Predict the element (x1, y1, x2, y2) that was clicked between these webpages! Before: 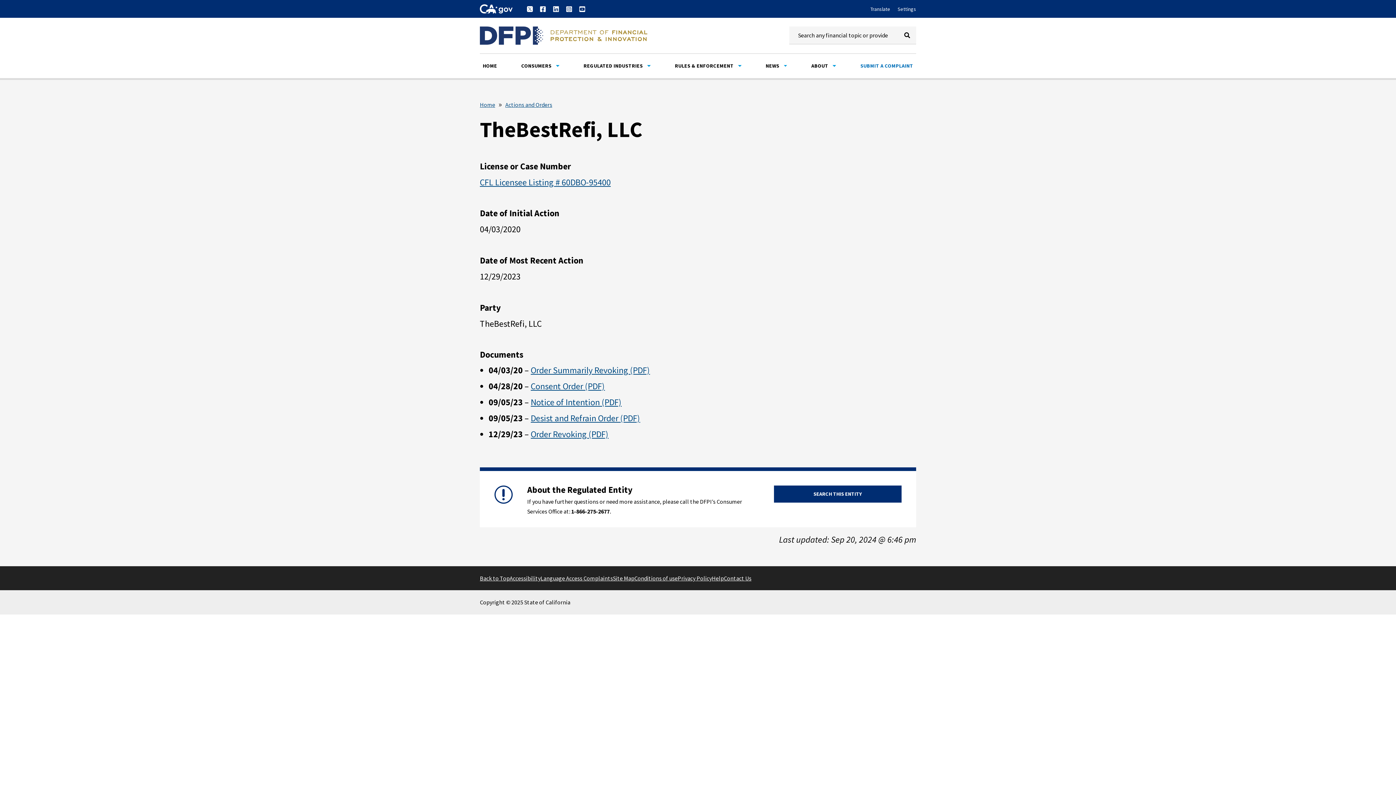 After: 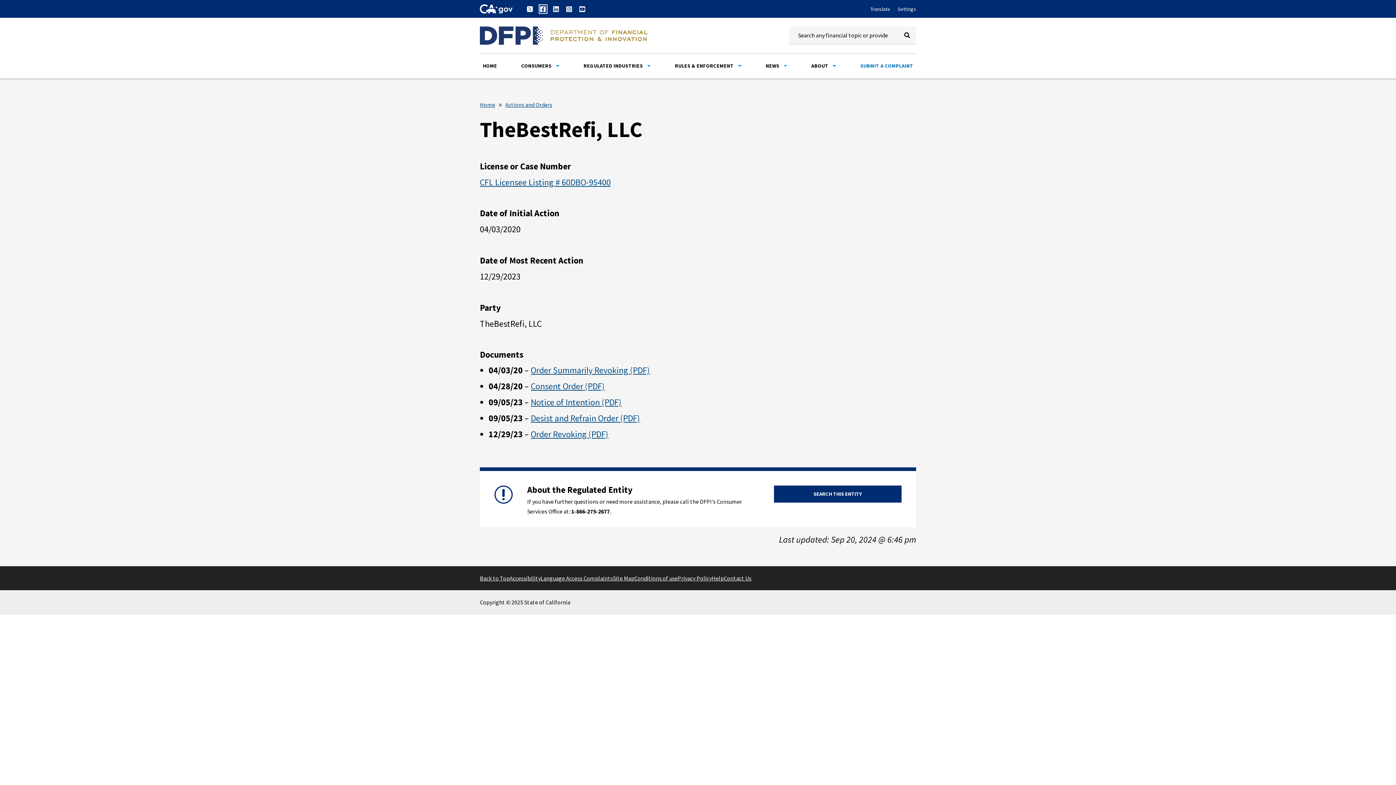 Action: label: Facebook bbox: (540, 5, 546, 12)